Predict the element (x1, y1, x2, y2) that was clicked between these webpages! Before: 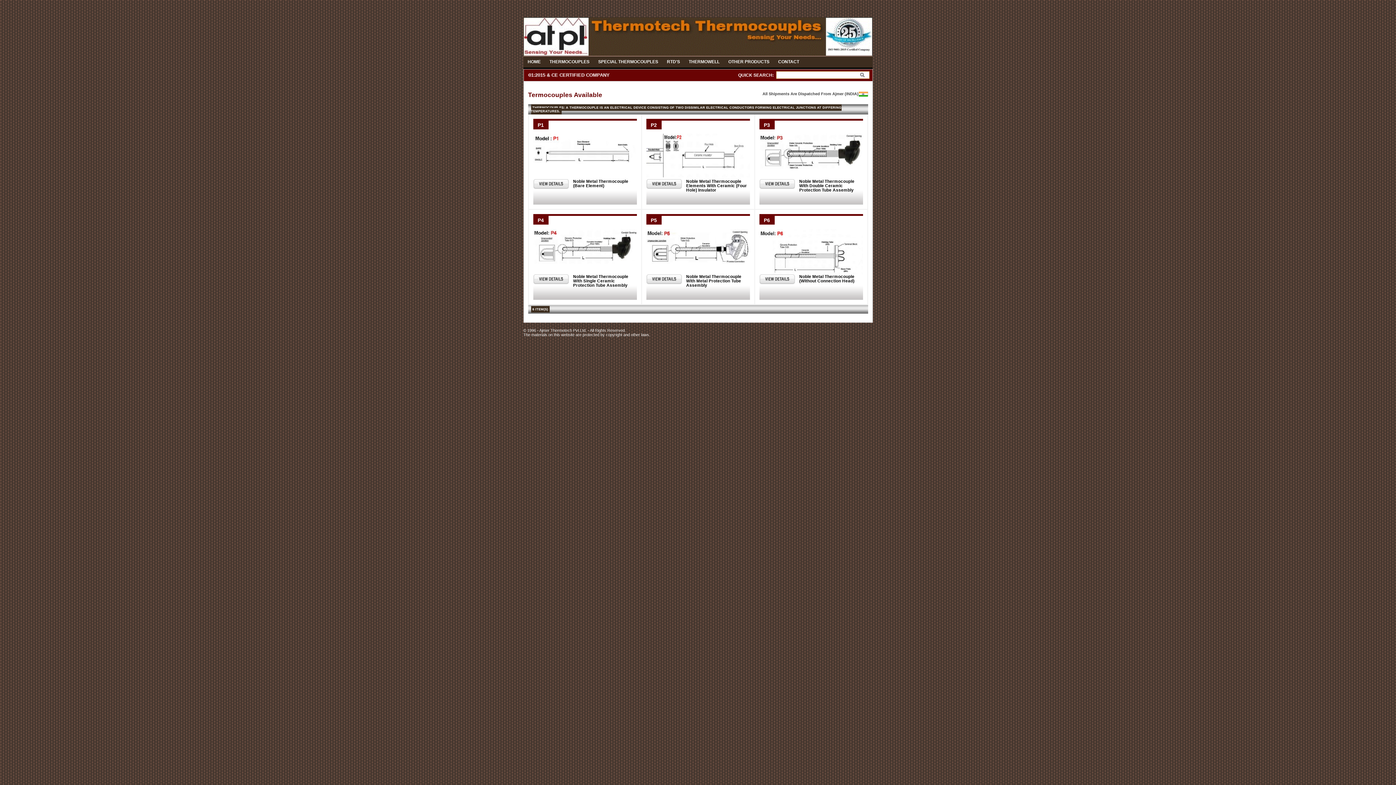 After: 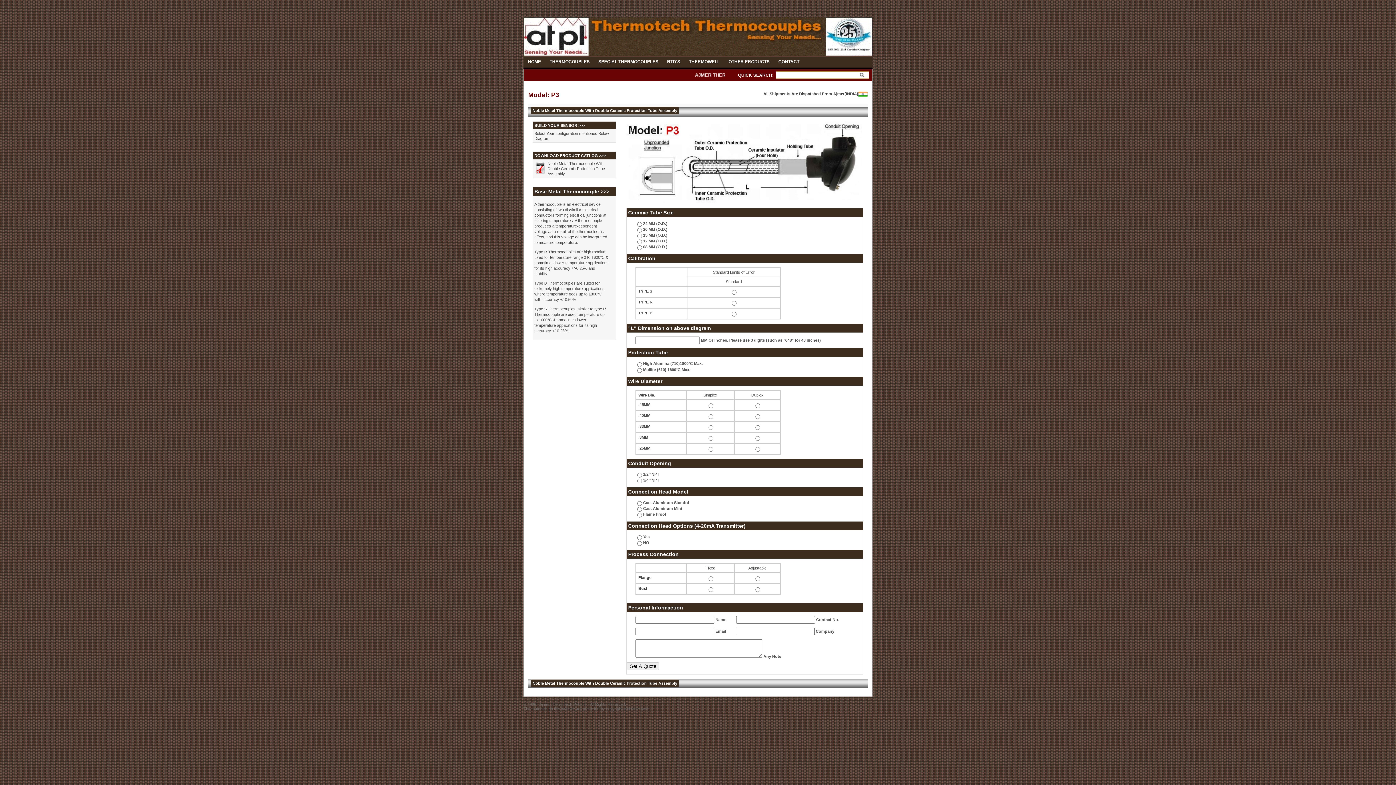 Action: bbox: (759, 185, 795, 189)